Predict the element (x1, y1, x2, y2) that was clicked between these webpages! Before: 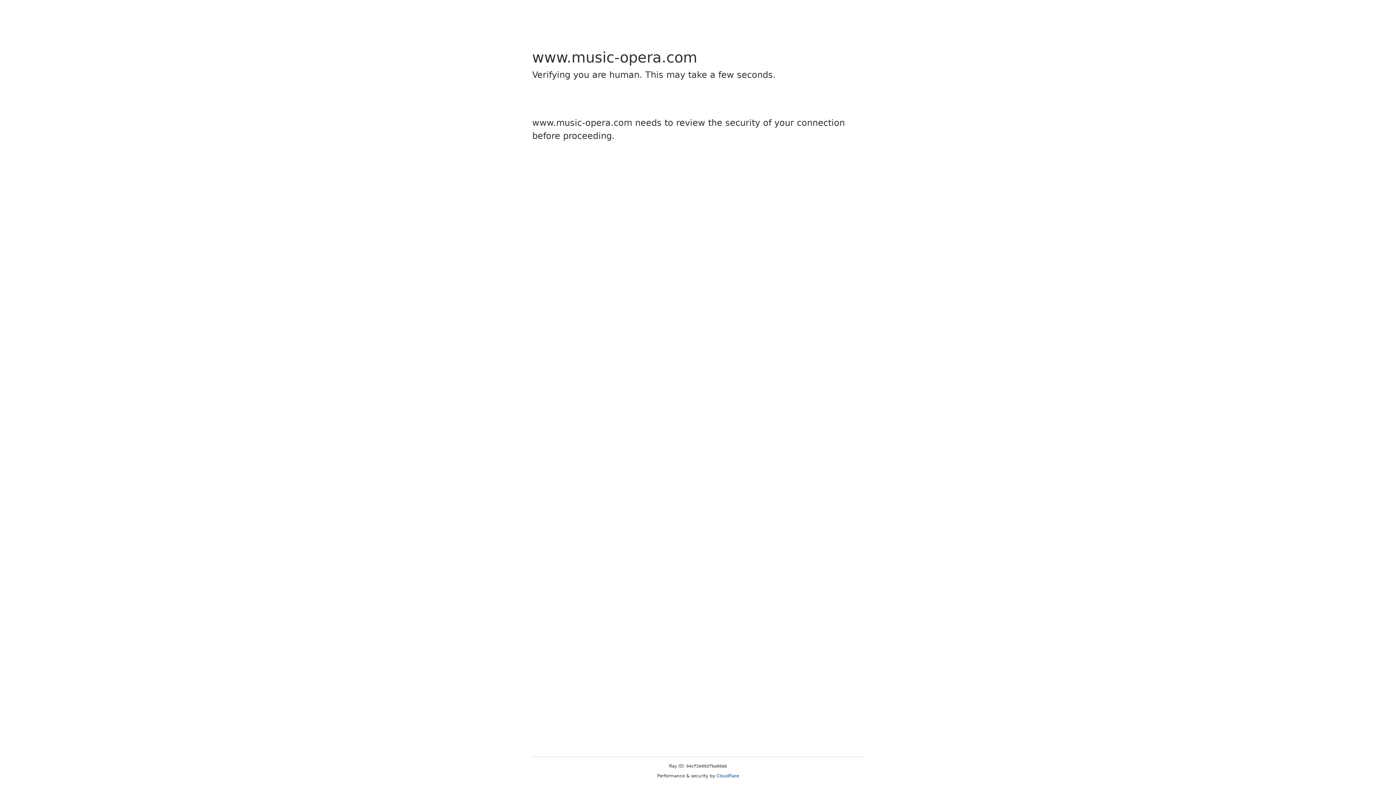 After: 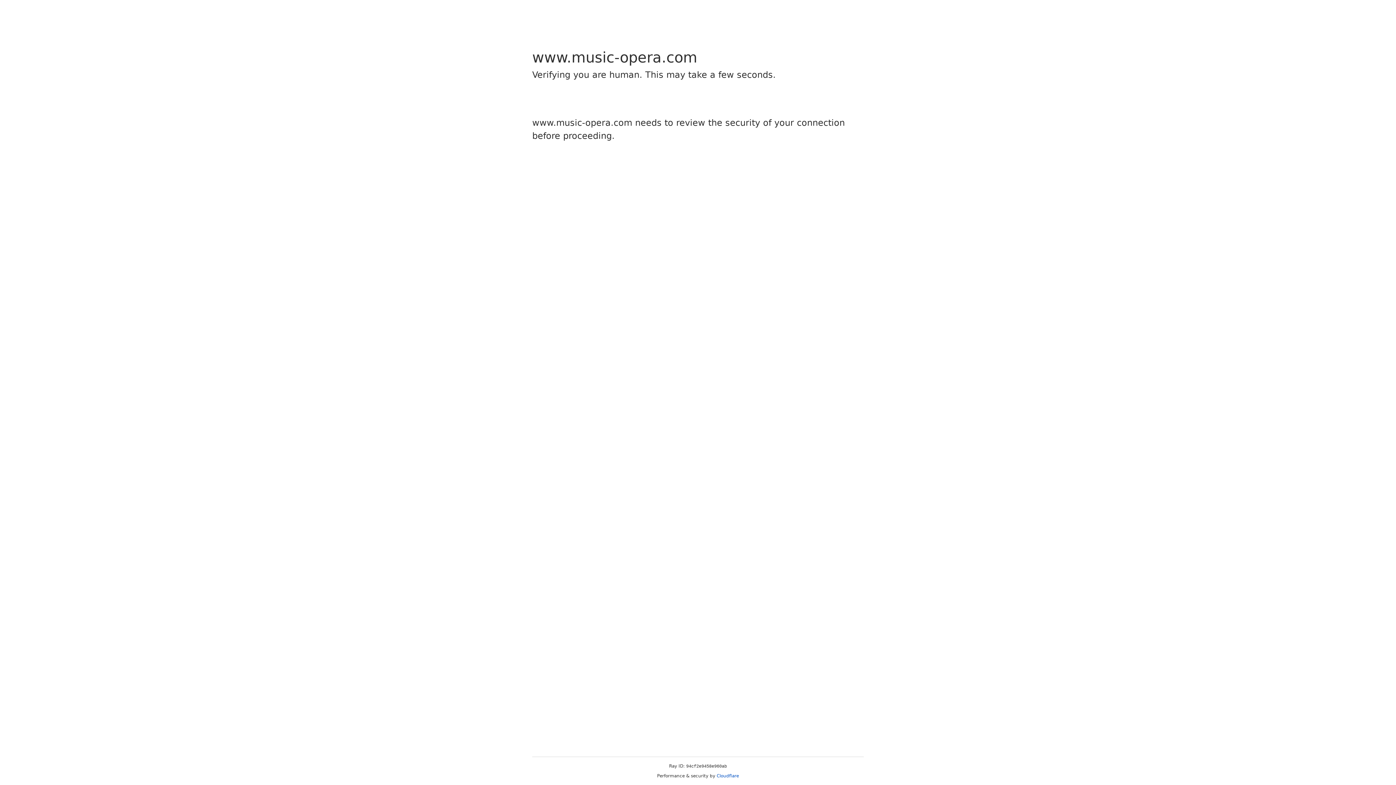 Action: bbox: (716, 773, 739, 778) label: Cloudflare